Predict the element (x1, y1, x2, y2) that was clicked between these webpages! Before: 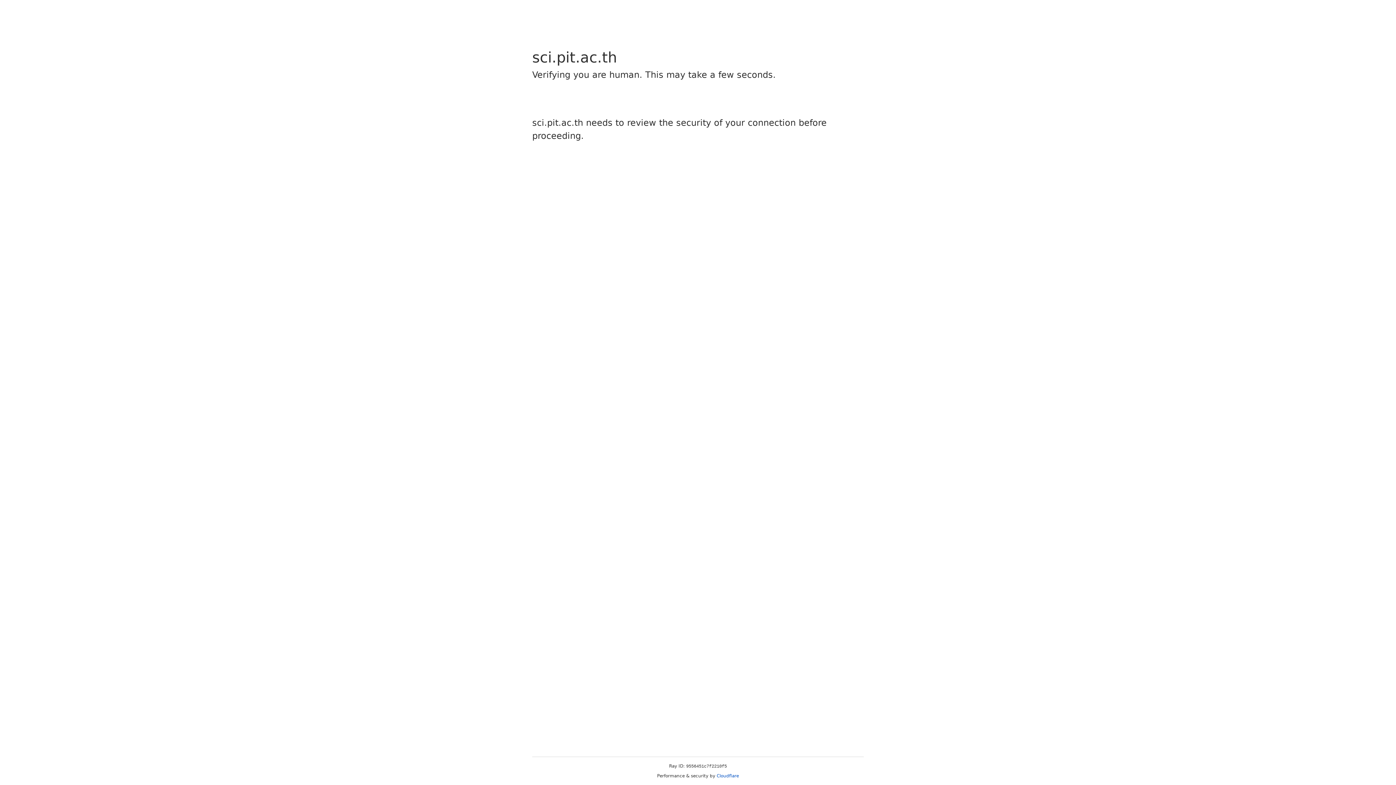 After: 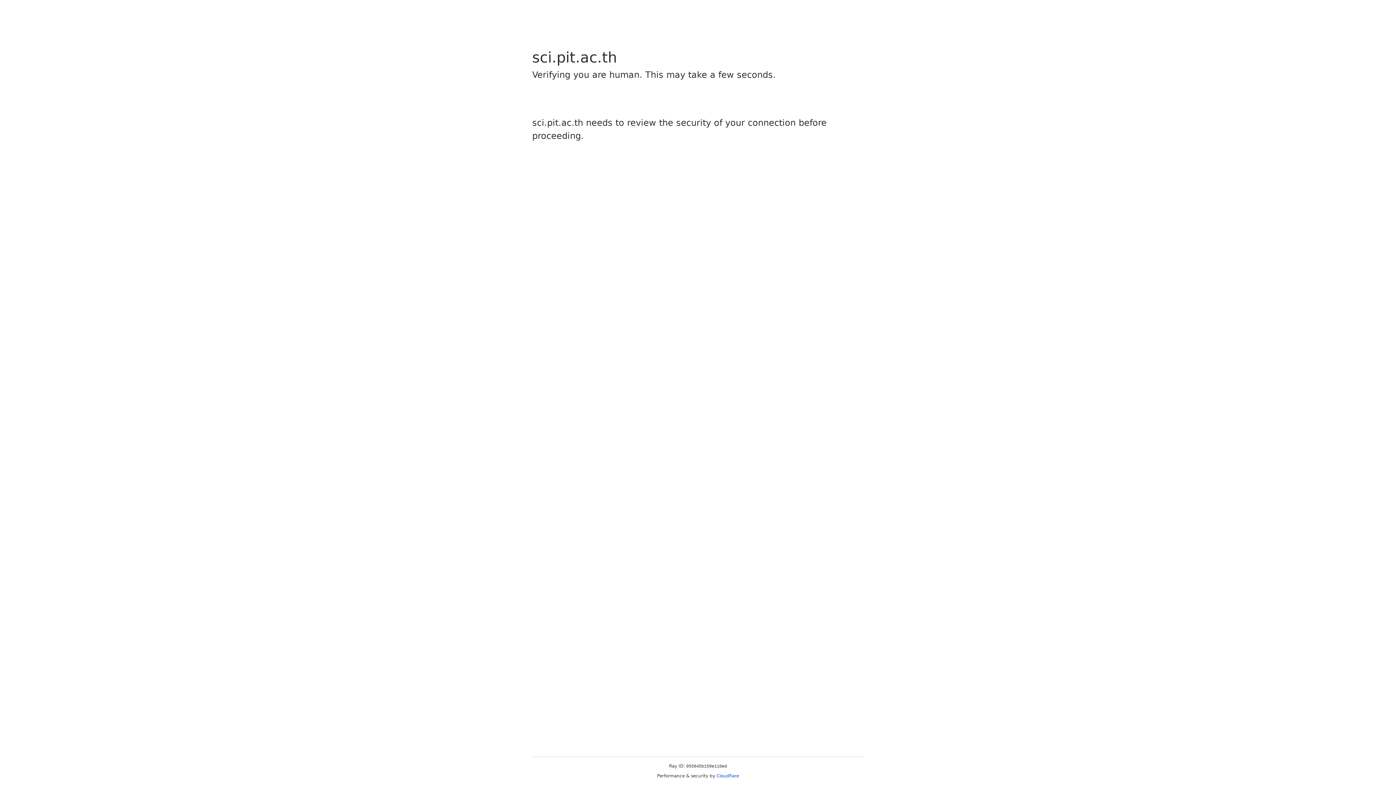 Action: bbox: (716, 773, 739, 778) label: Cloudflare